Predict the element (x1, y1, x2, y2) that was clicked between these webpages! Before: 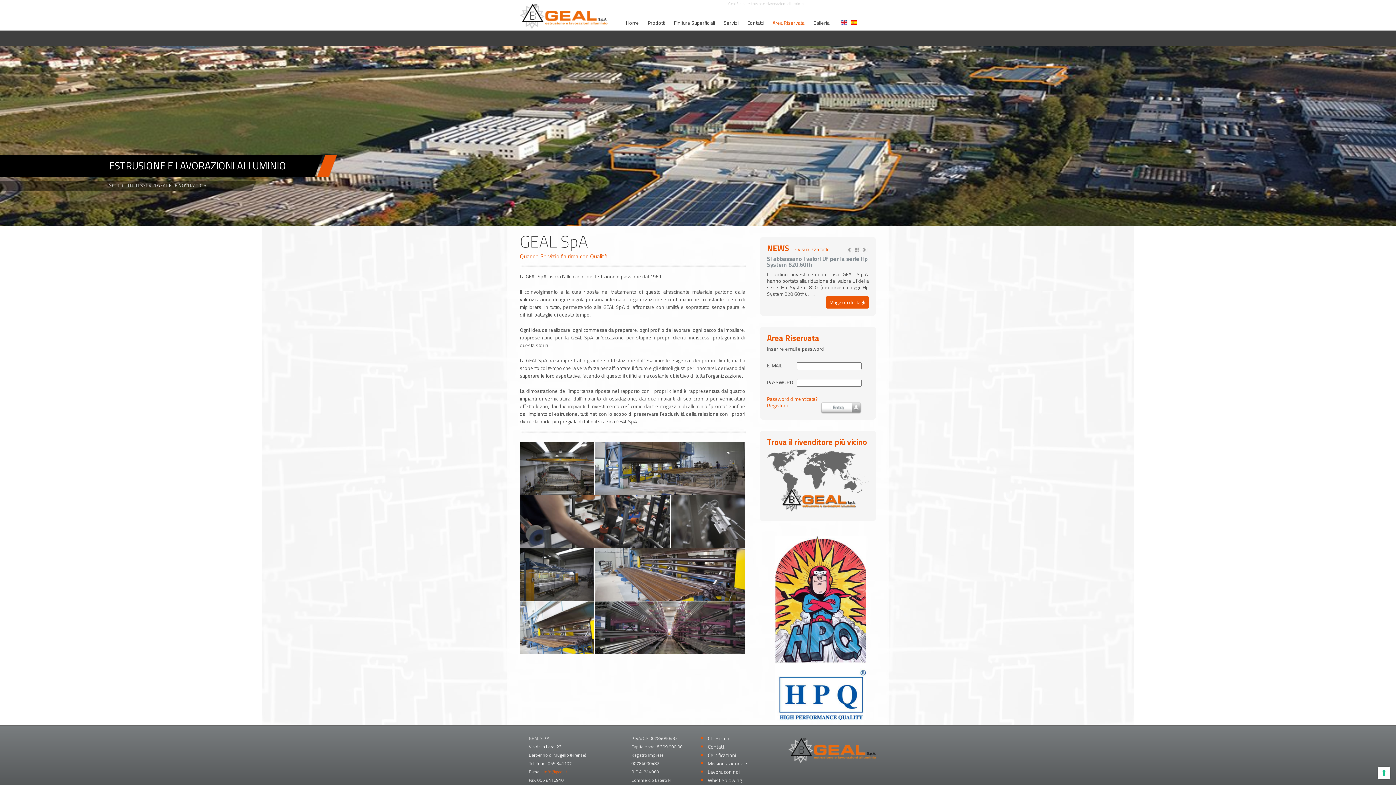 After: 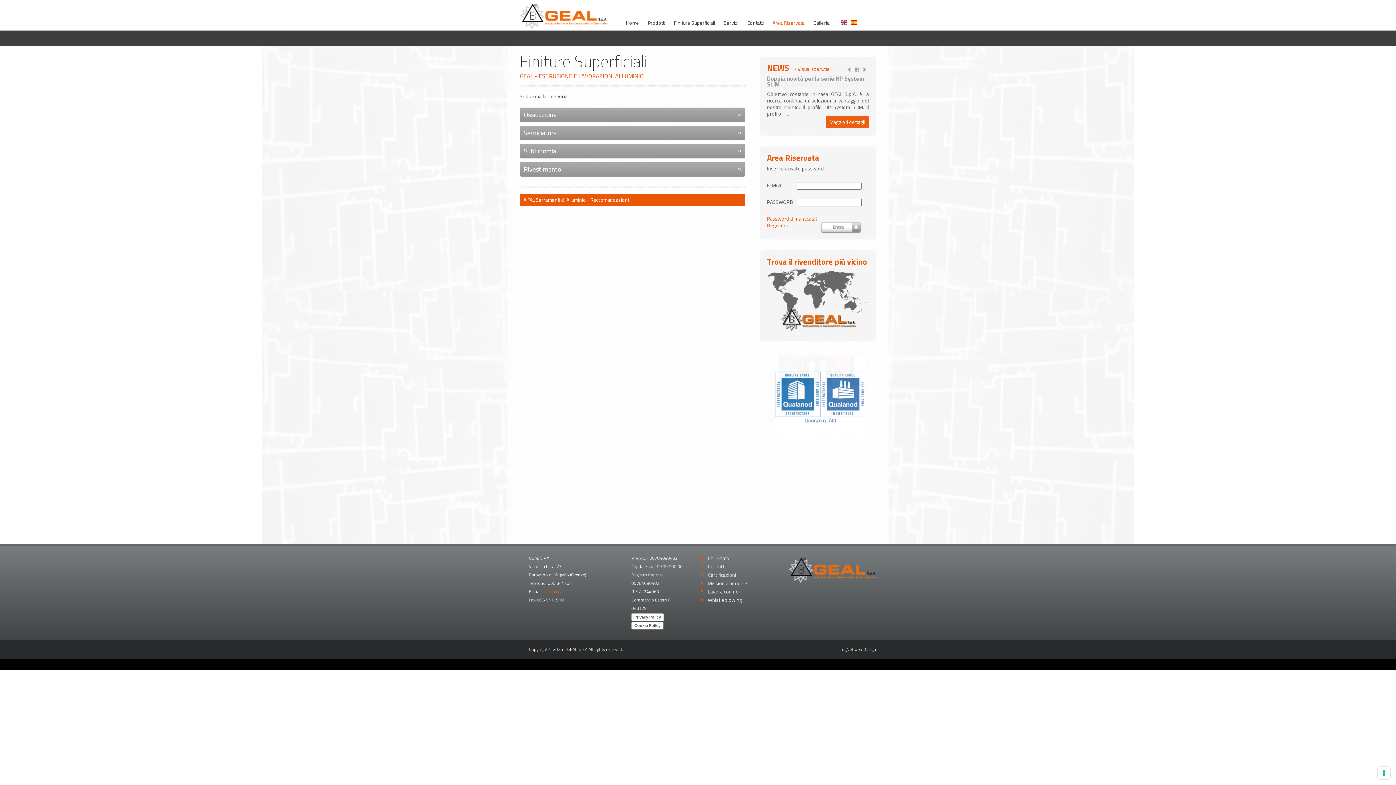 Action: label: Finiture Superficiali bbox: (669, 15, 719, 30)